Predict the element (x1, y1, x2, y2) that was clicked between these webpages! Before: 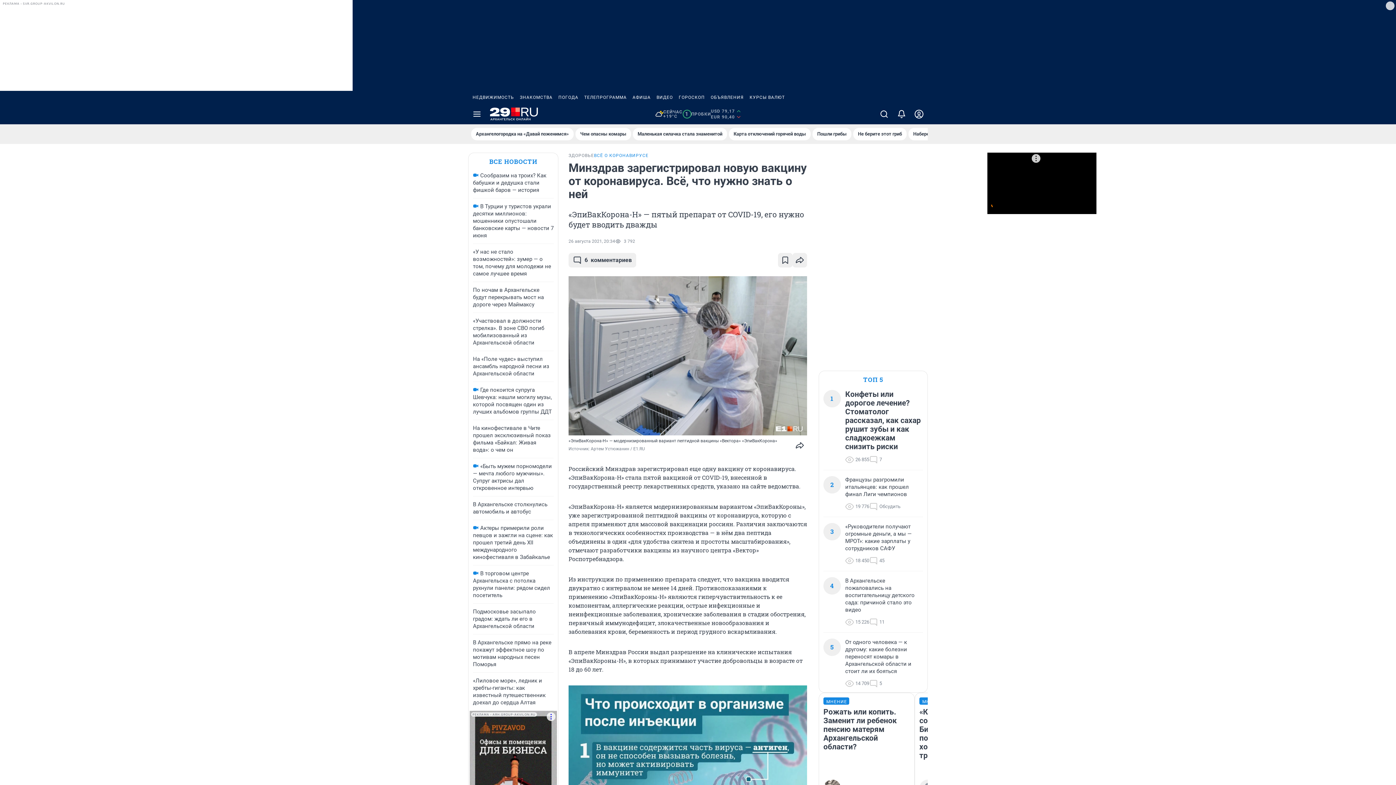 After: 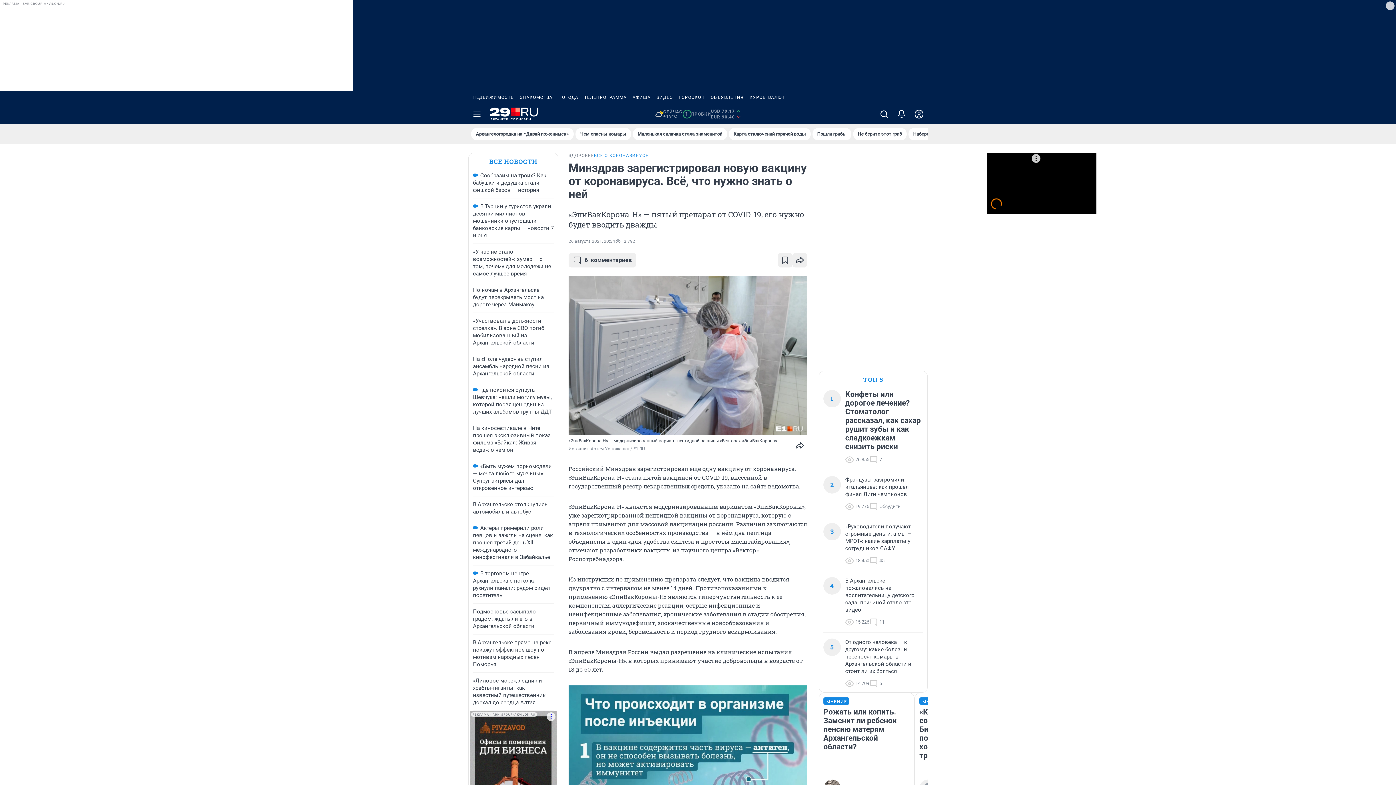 Action: bbox: (708, 90, 746, 104) label: ОБЪЯВЛЕНИЯ